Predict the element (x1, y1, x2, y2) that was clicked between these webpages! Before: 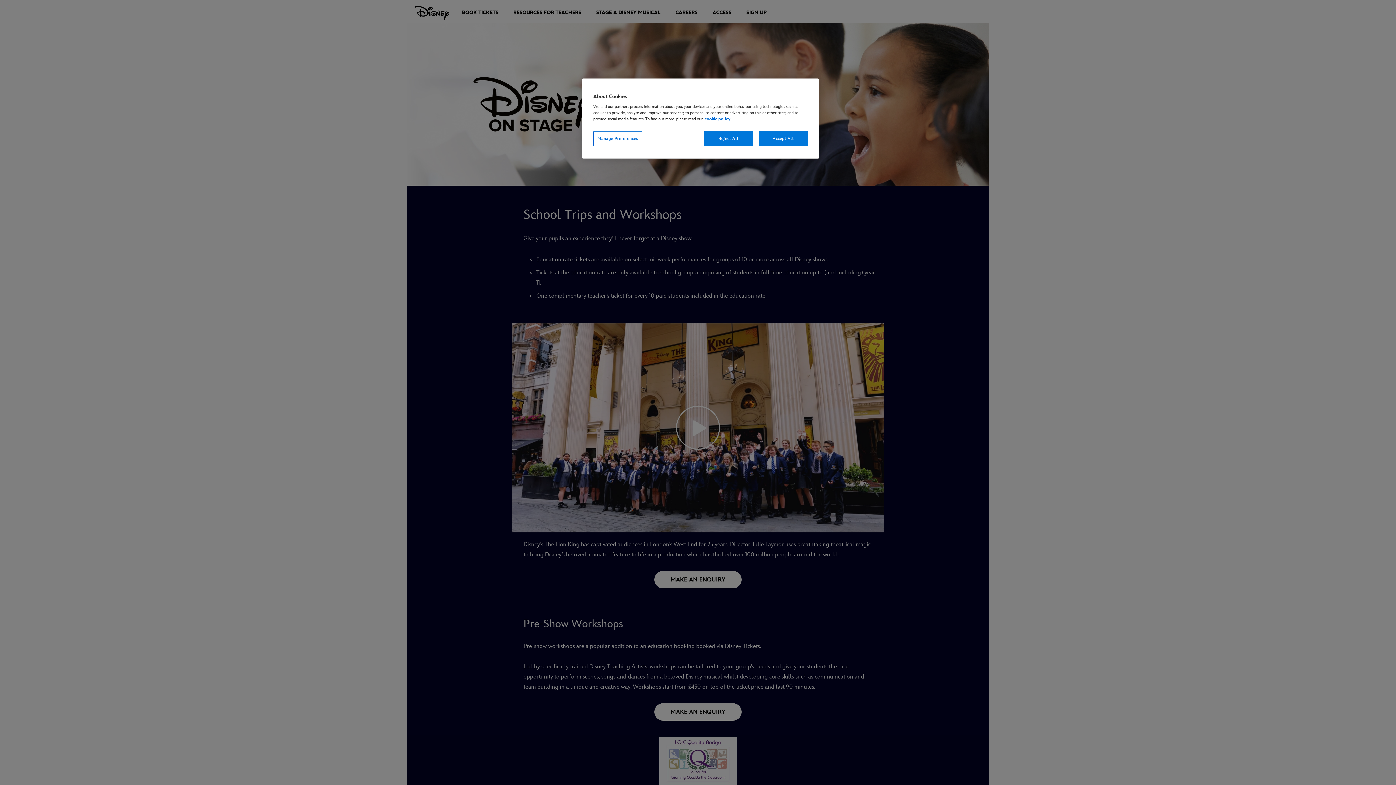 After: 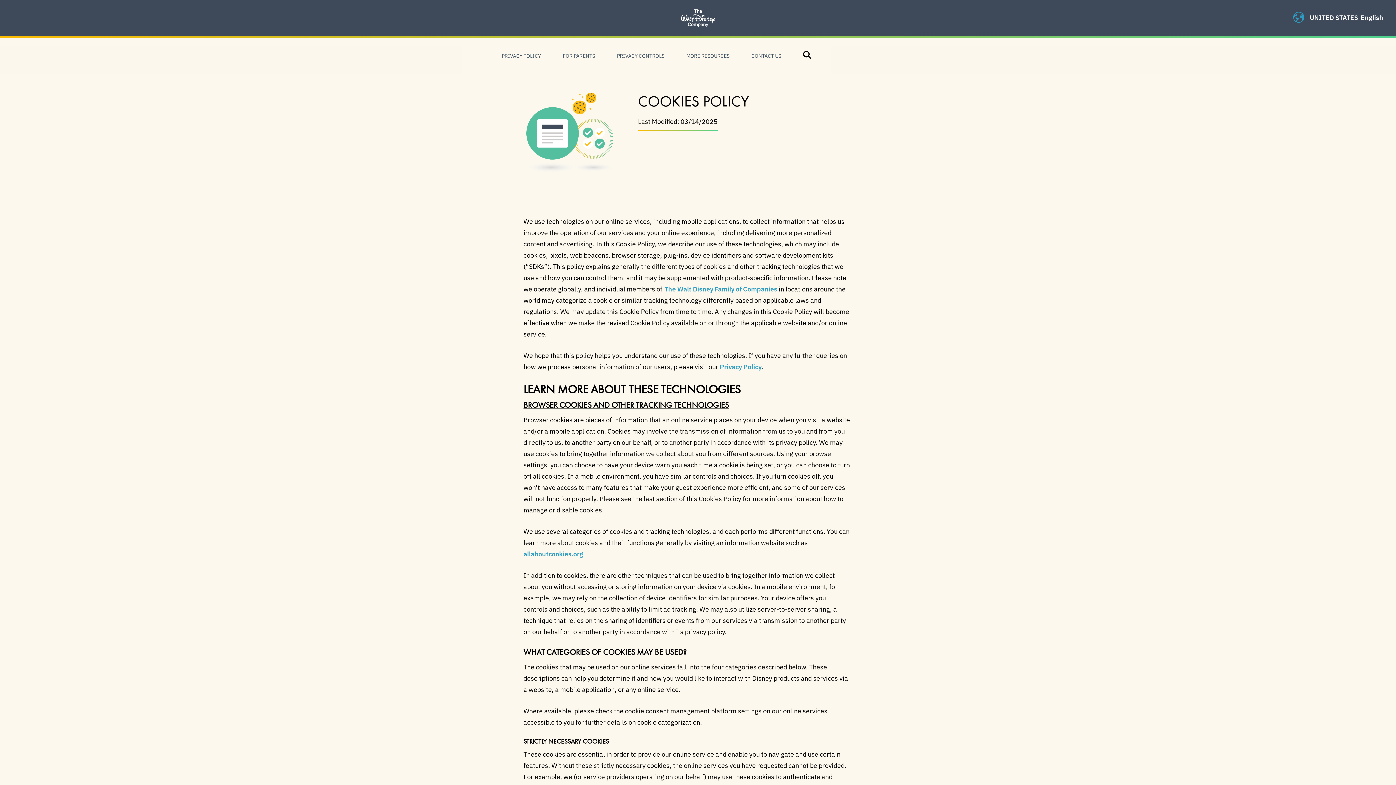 Action: label: cookie policy bbox: (704, 116, 730, 121)